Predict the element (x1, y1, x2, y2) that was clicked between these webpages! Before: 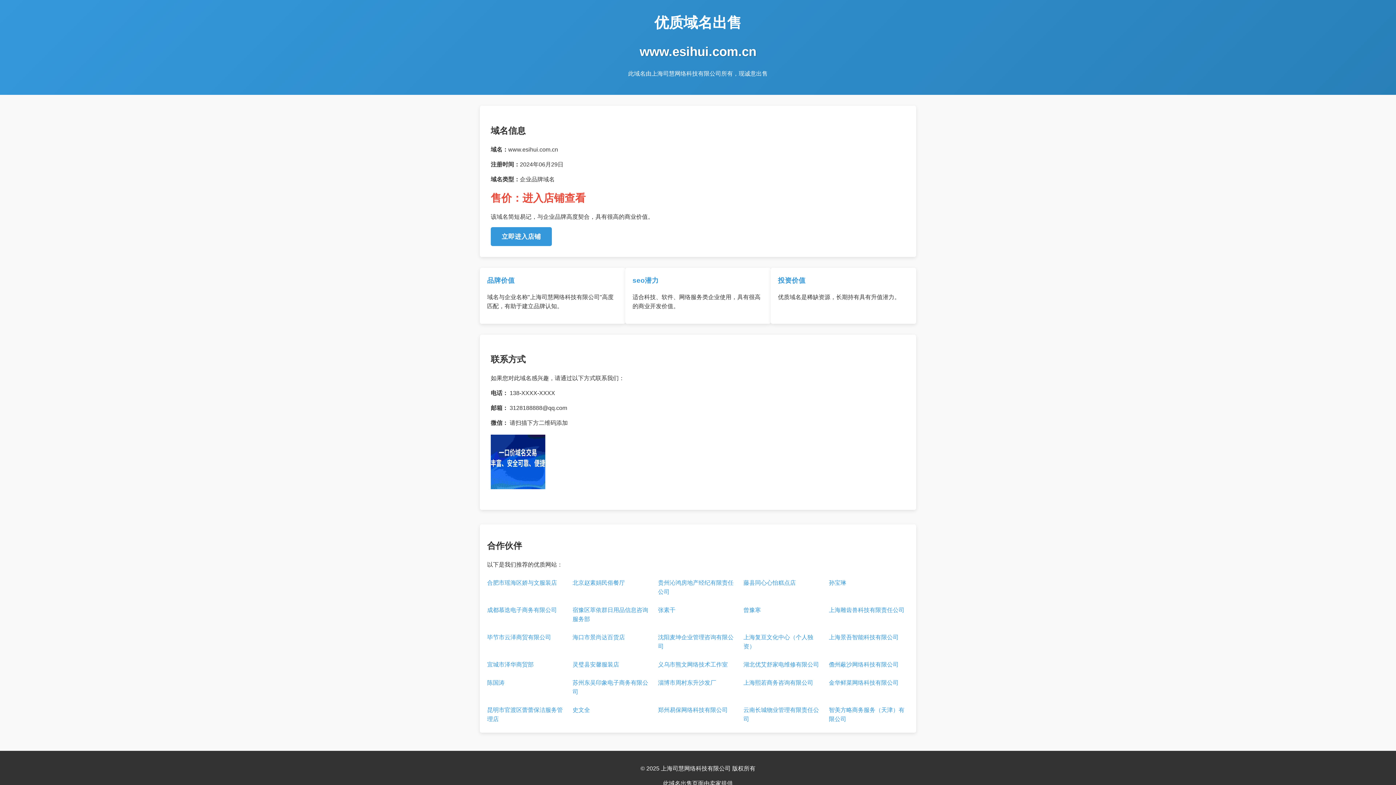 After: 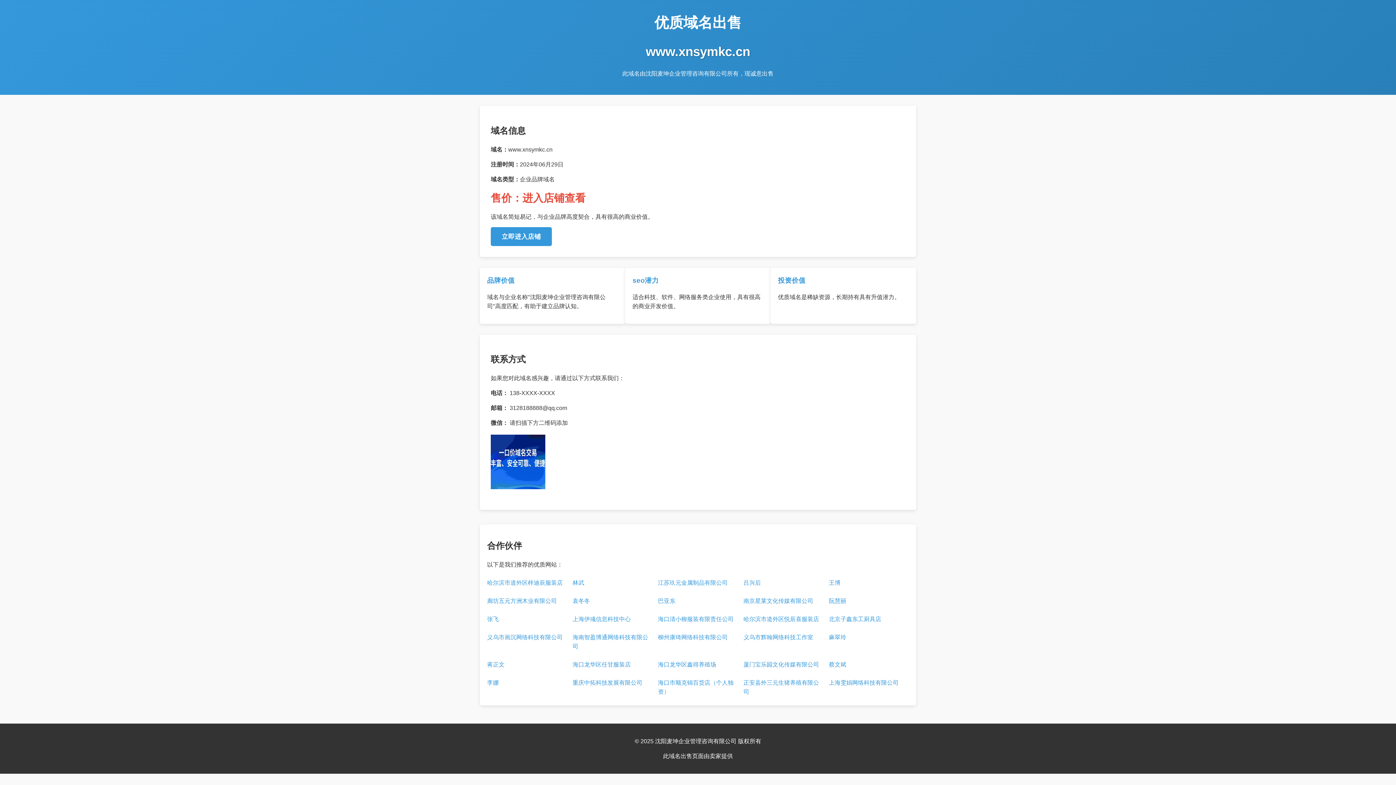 Action: bbox: (658, 631, 738, 653) label: 沈阳麦坤企业管理咨询有限公司